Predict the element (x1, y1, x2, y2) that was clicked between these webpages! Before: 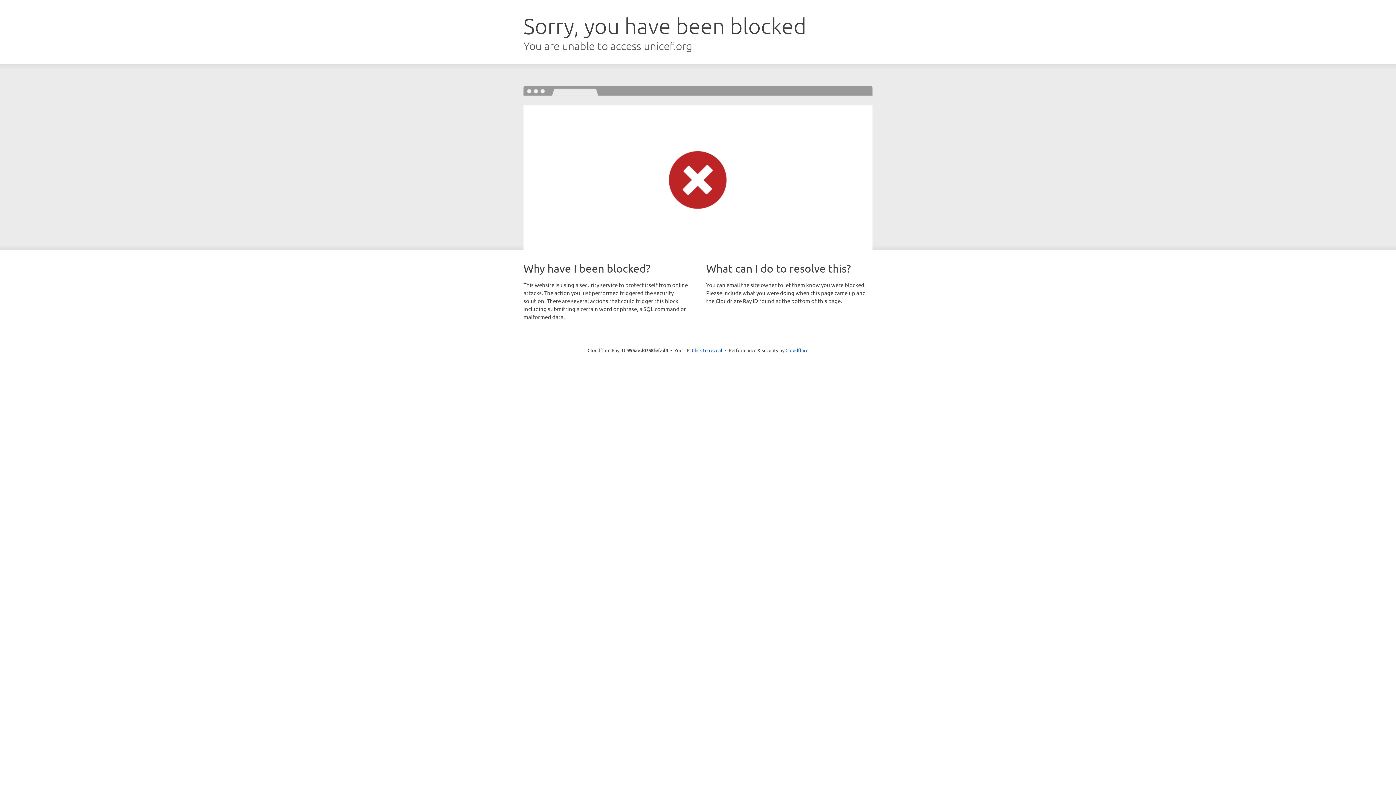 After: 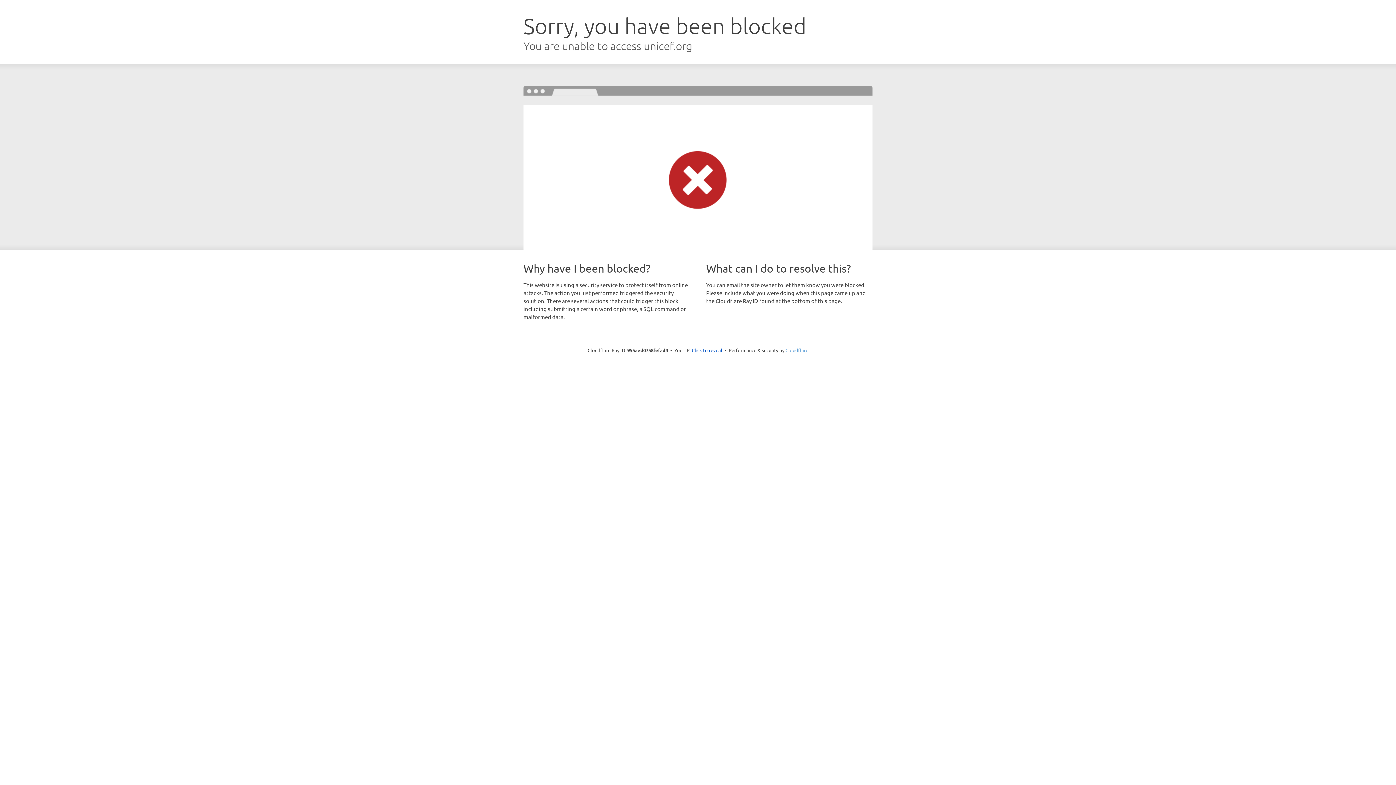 Action: bbox: (785, 347, 808, 353) label: Cloudflare